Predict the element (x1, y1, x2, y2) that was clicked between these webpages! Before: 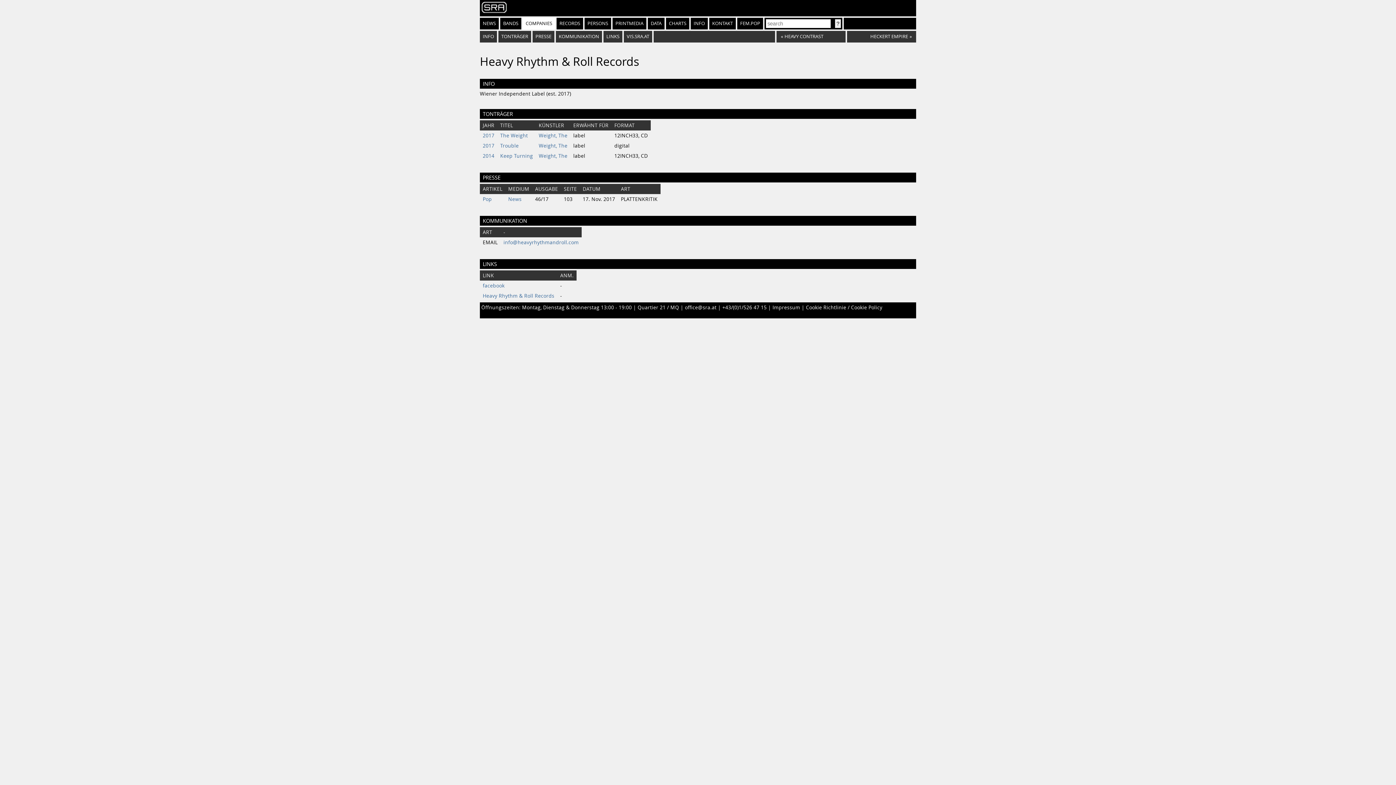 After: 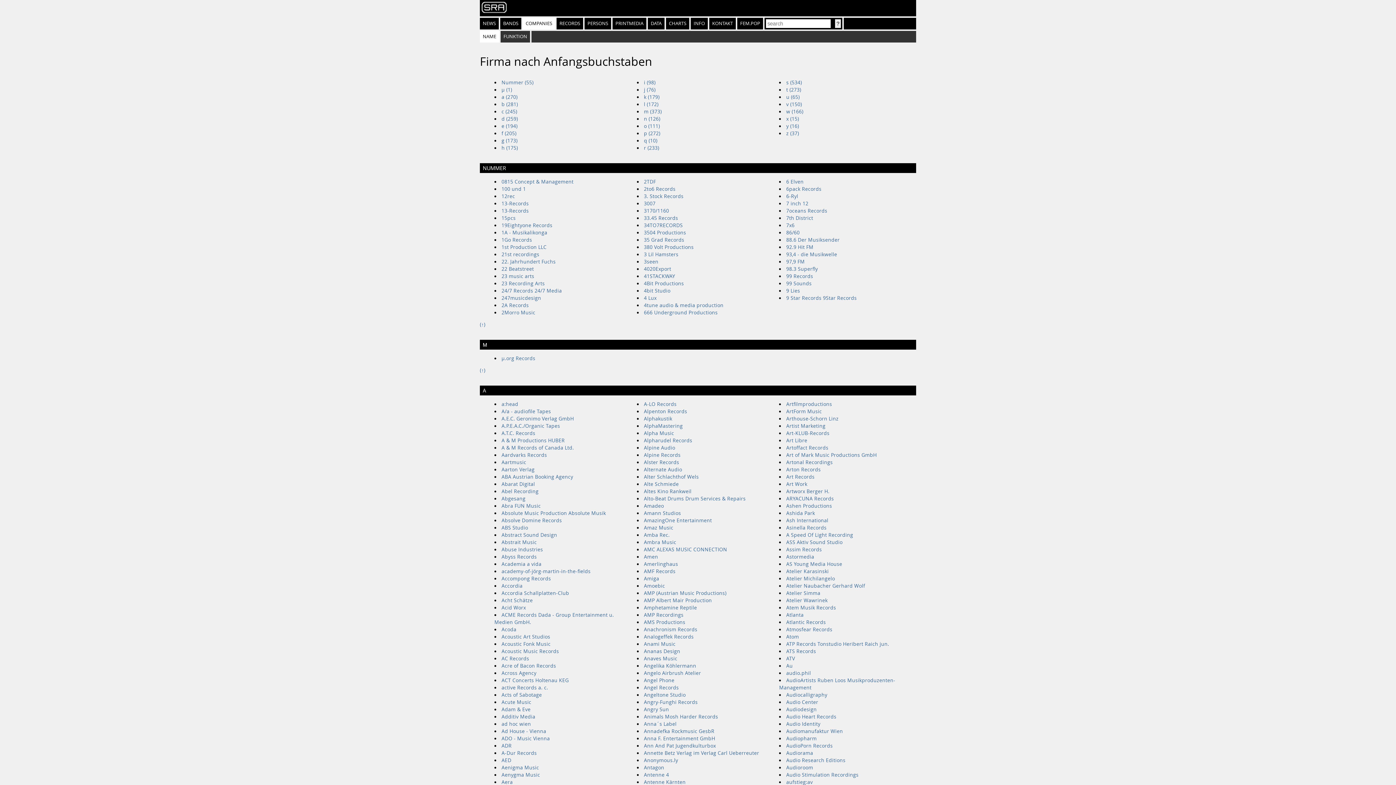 Action: bbox: (522, 17, 555, 29) label: COMPANIES